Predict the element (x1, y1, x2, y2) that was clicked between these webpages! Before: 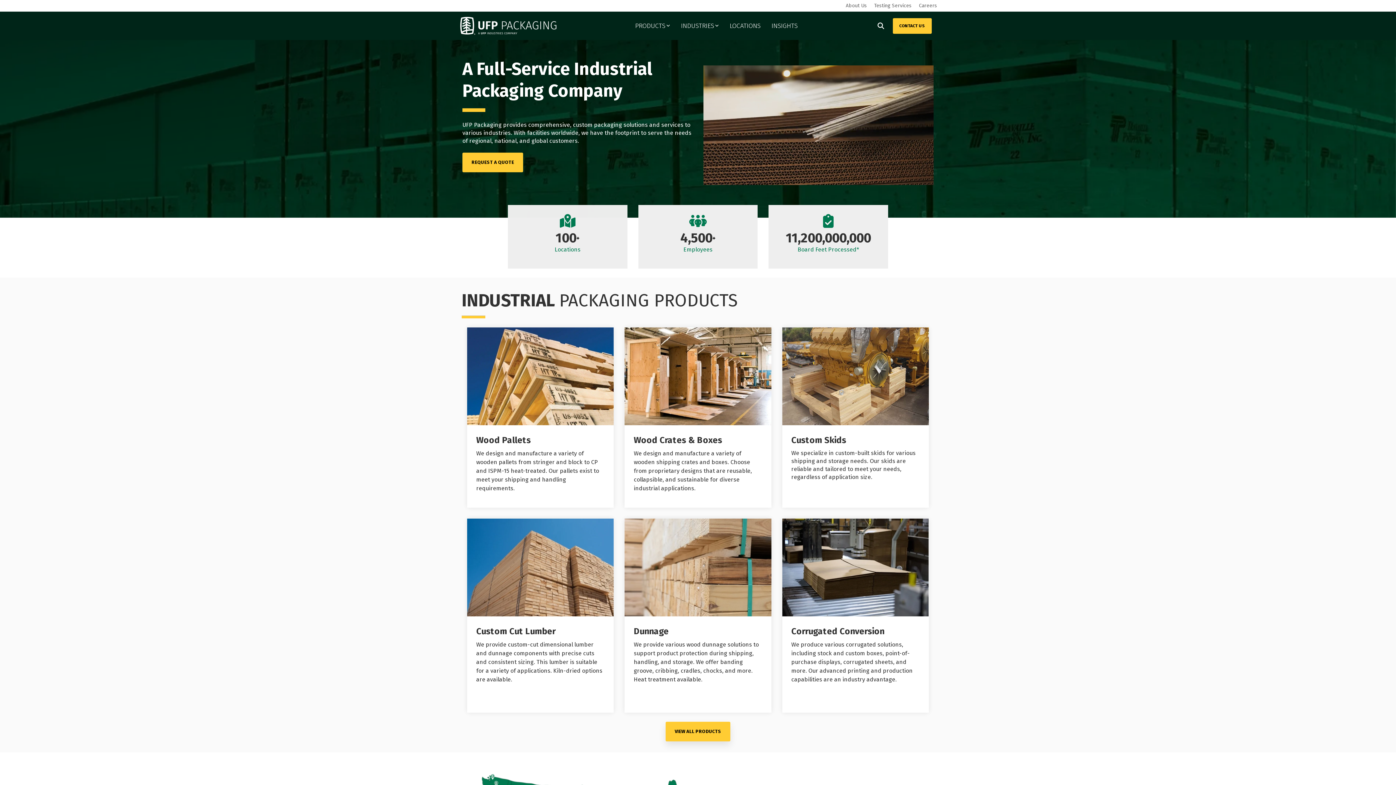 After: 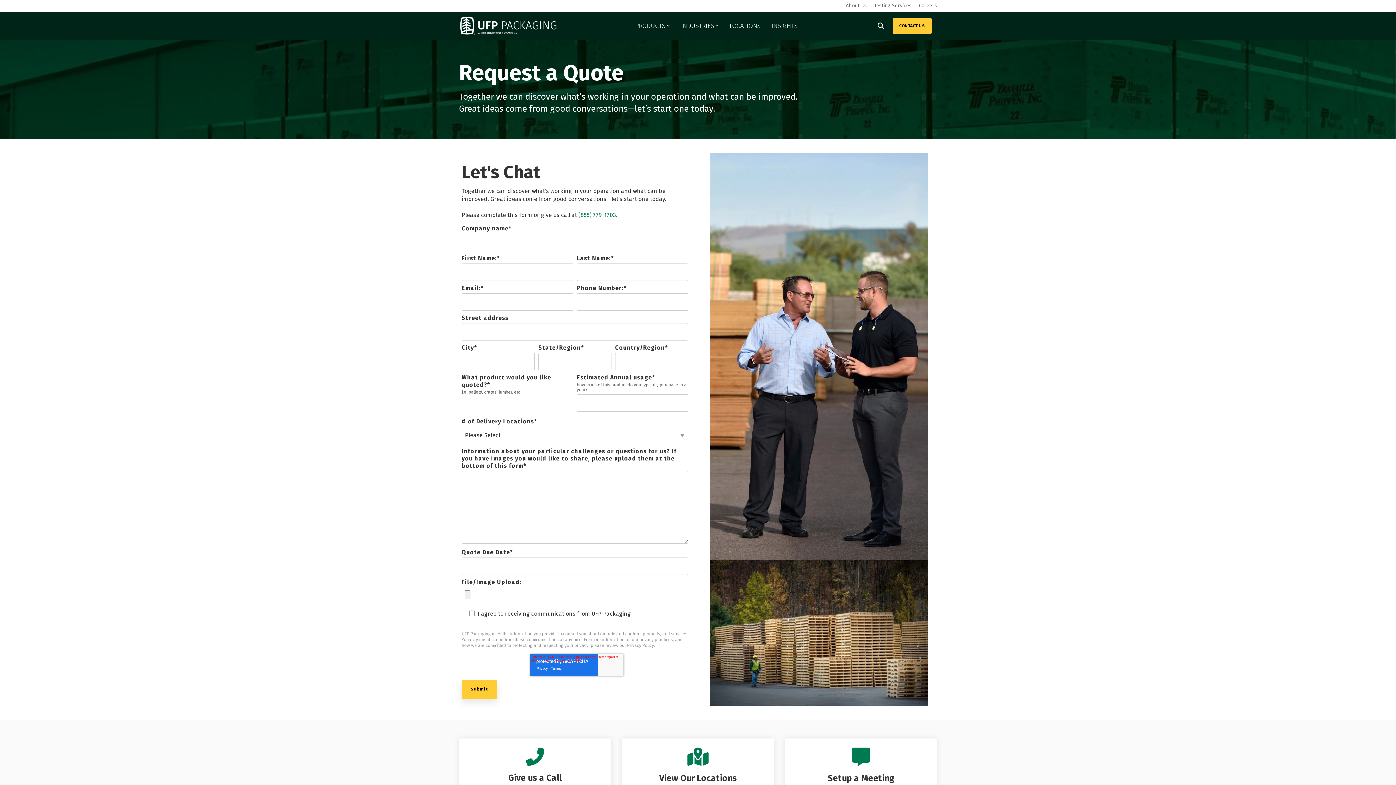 Action: label: REQUEST A QUOTE bbox: (462, 152, 523, 172)